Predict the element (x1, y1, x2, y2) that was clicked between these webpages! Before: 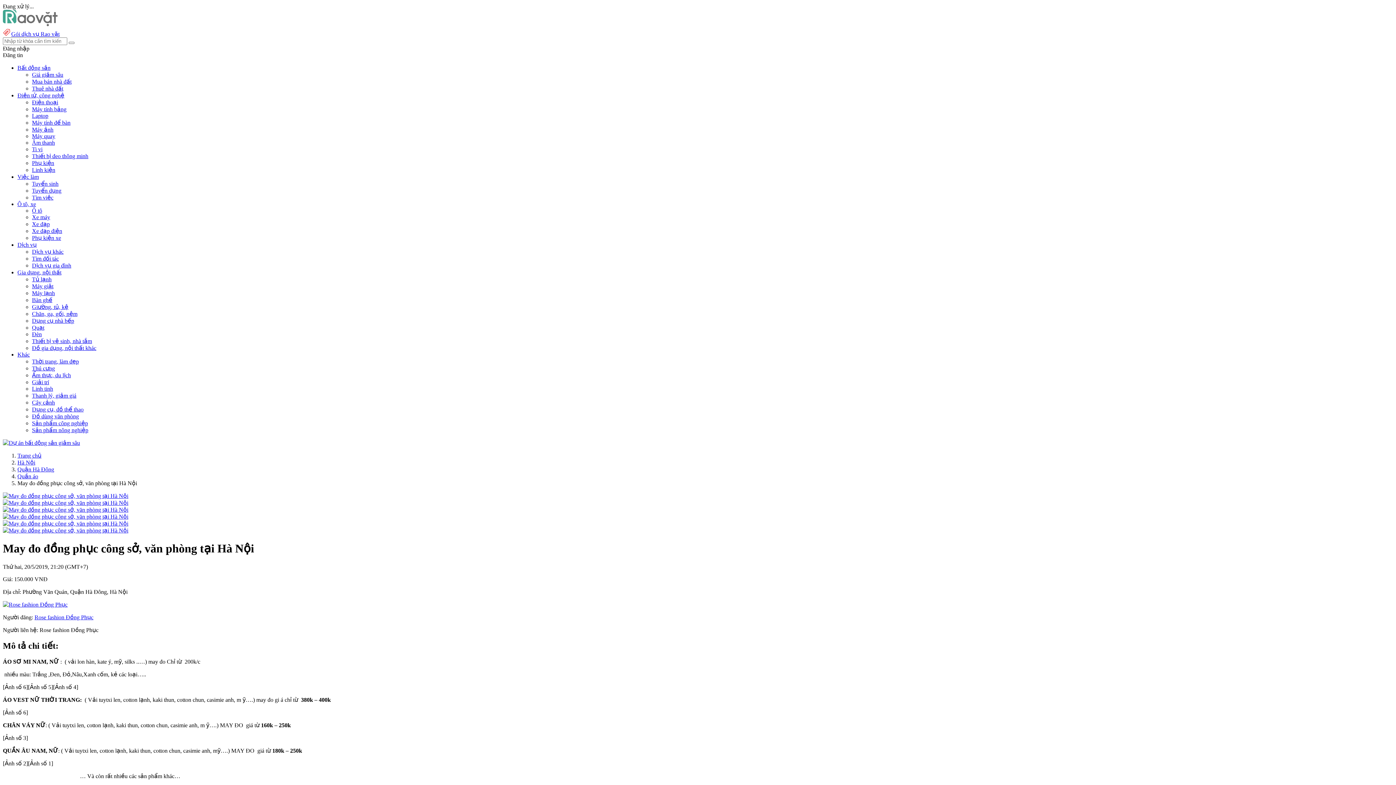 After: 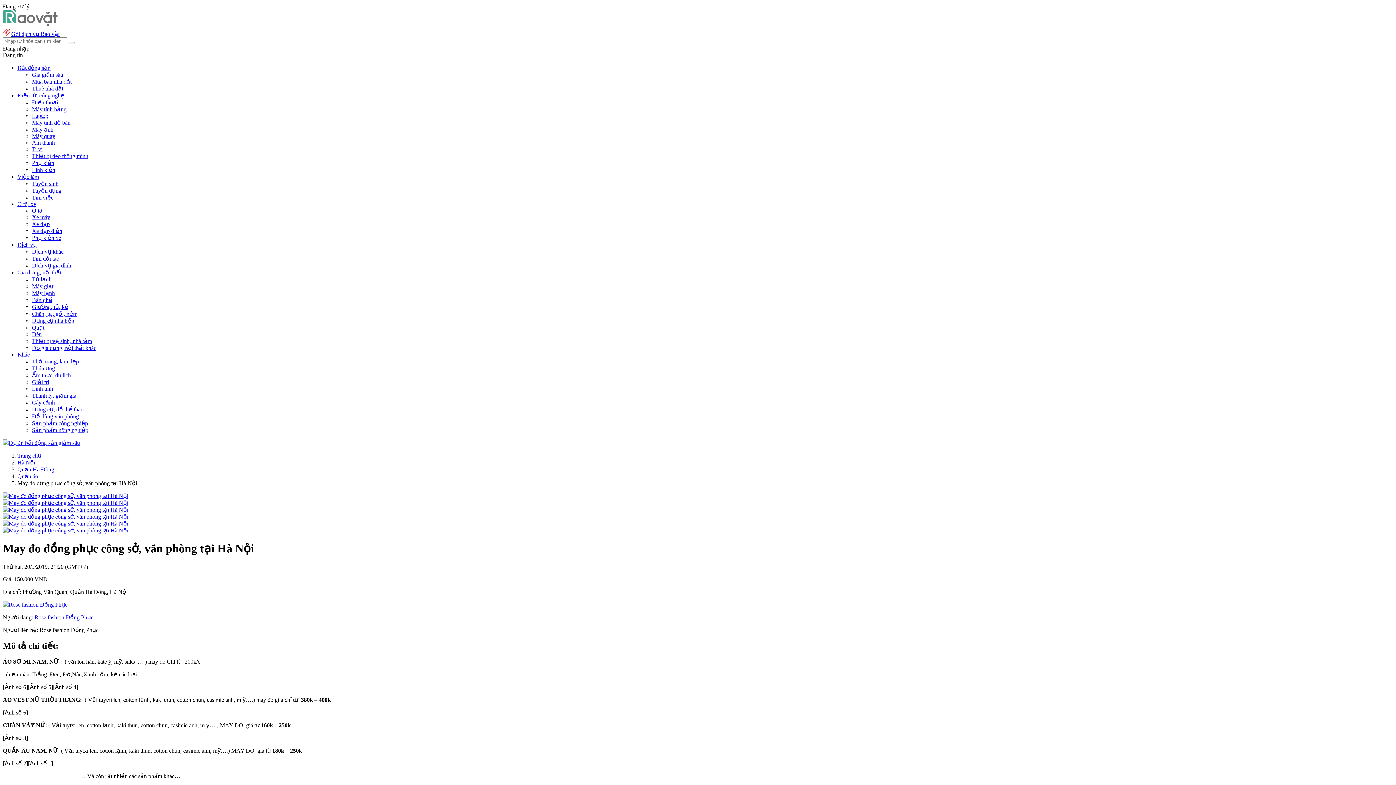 Action: label: Đăng tin bbox: (2, 52, 22, 58)